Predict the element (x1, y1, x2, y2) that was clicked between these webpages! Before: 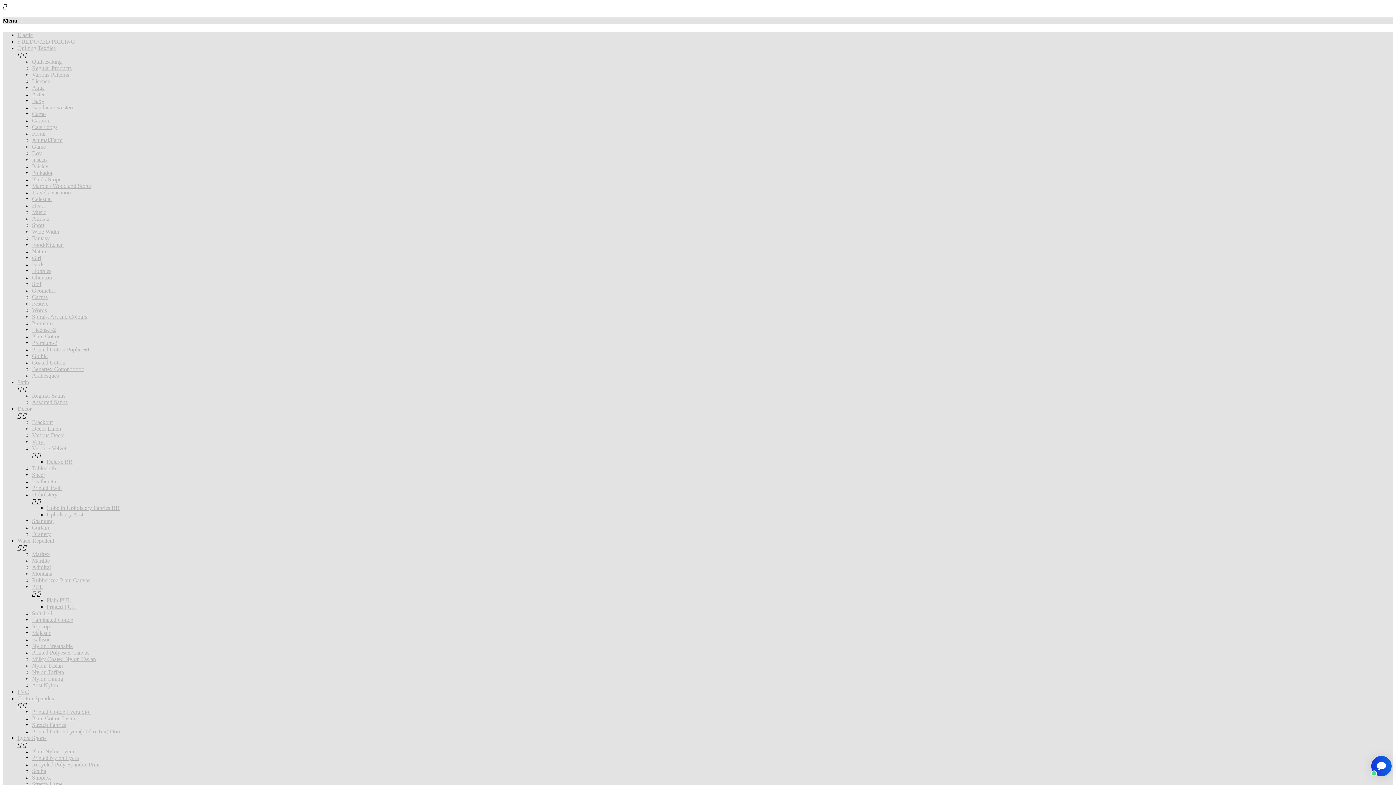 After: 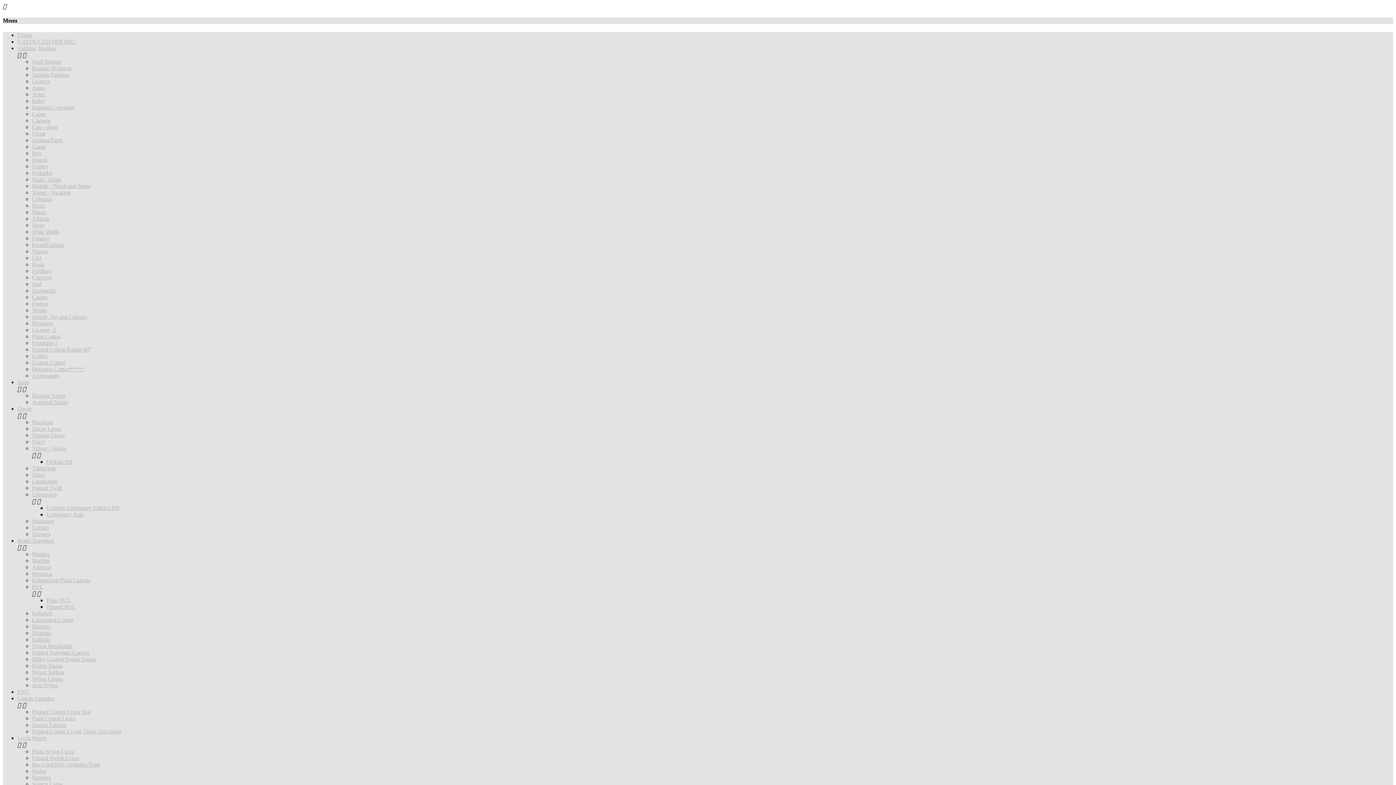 Action: label: Girl bbox: (32, 254, 41, 260)